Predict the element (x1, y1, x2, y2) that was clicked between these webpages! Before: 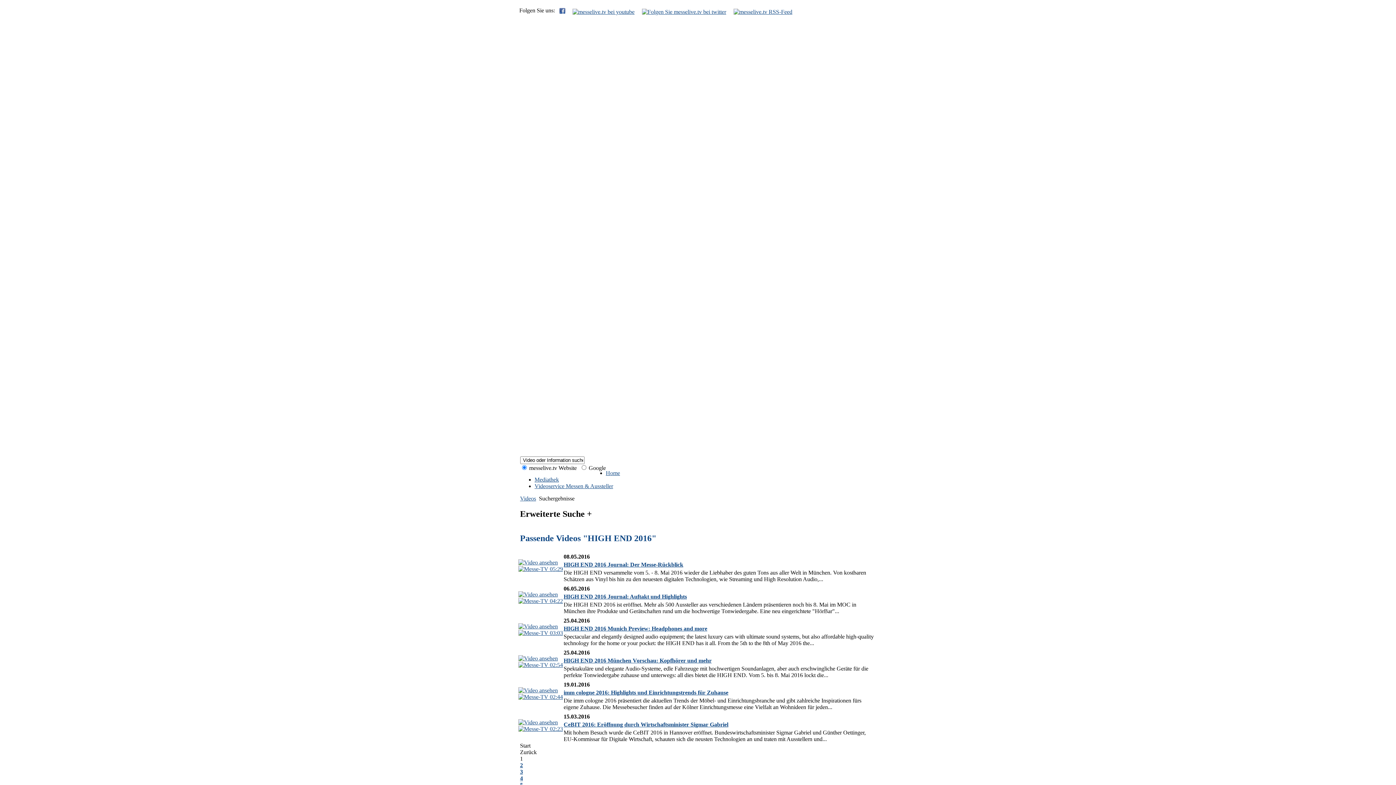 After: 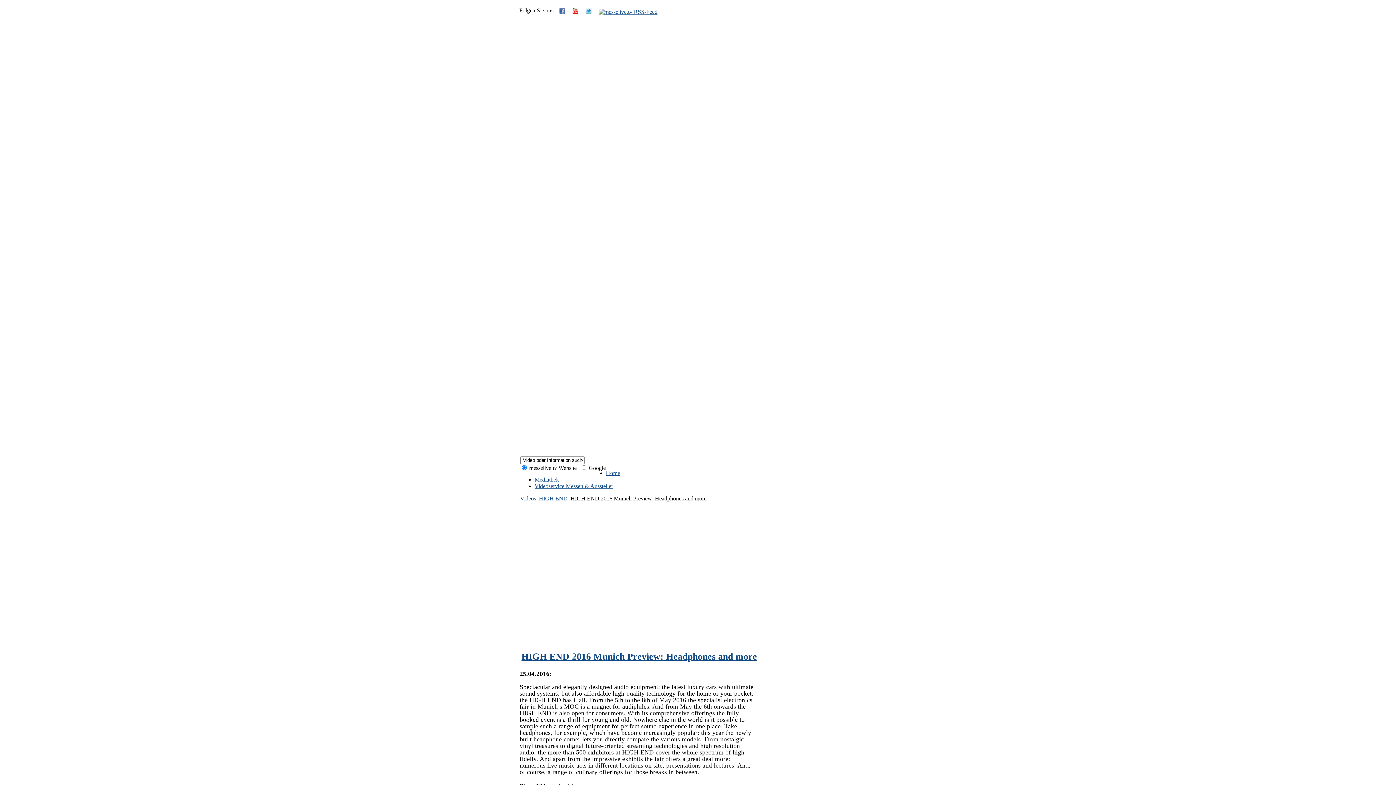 Action: label: HIGH END 2016 Munich Preview: Headphones and more bbox: (563, 625, 707, 631)